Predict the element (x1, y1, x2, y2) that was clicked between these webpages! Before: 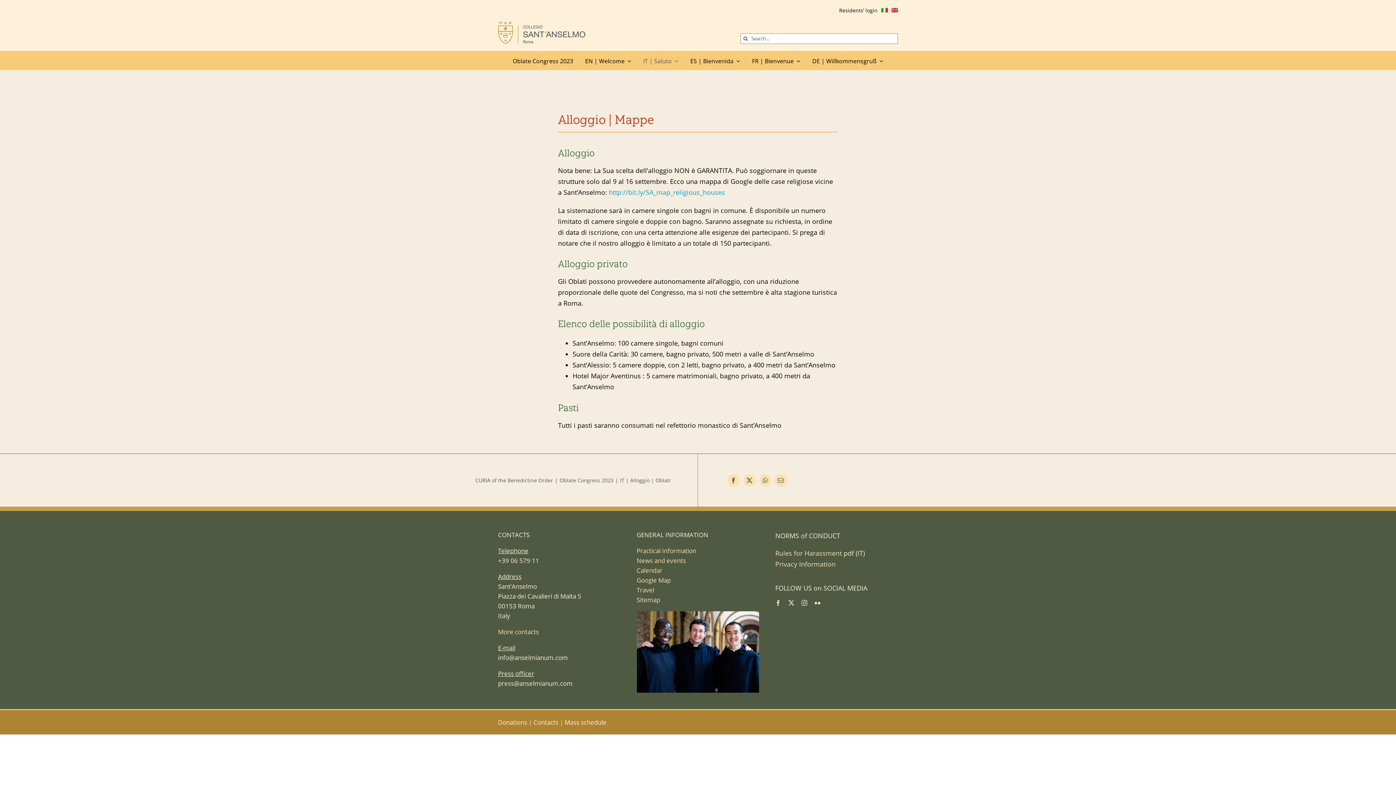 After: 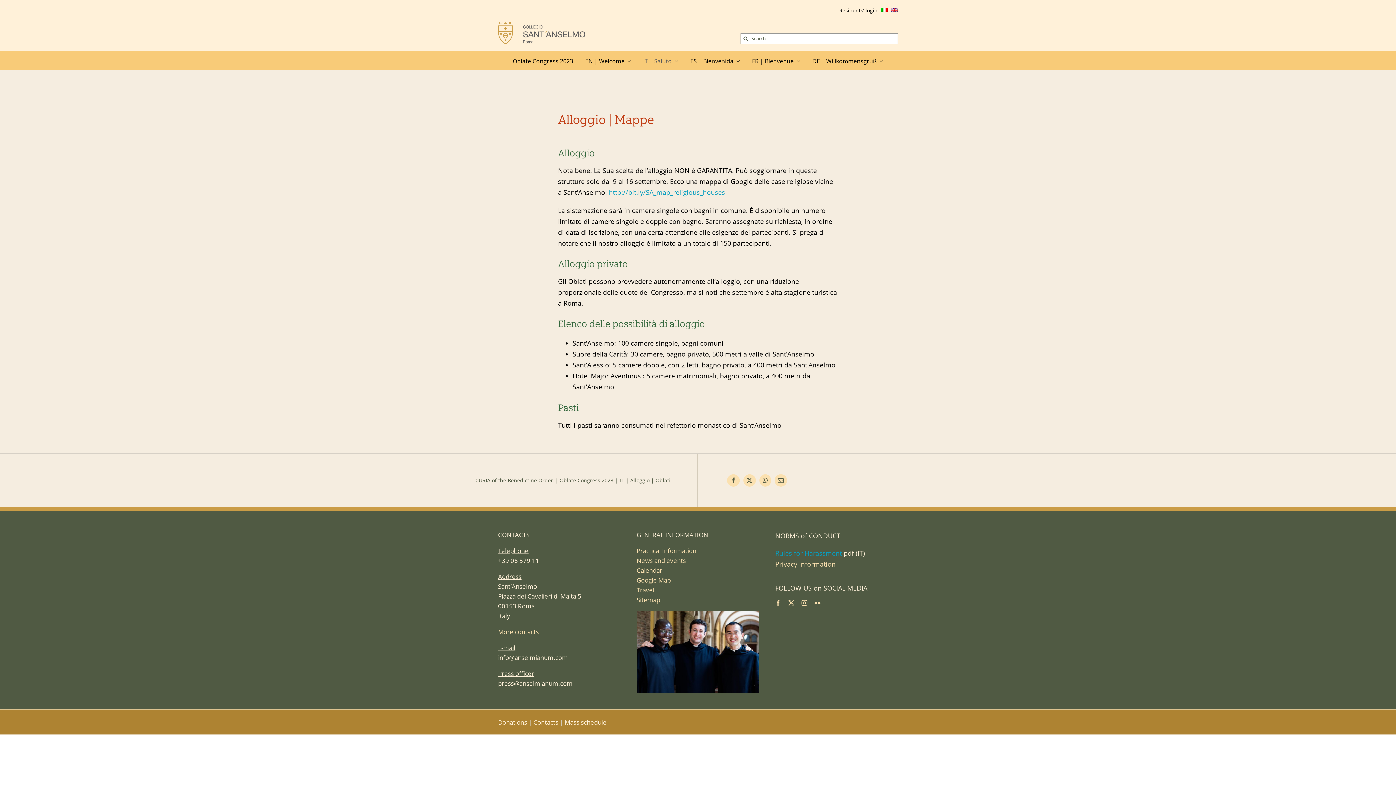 Action: bbox: (775, 549, 842, 557) label: Rules for Harassment